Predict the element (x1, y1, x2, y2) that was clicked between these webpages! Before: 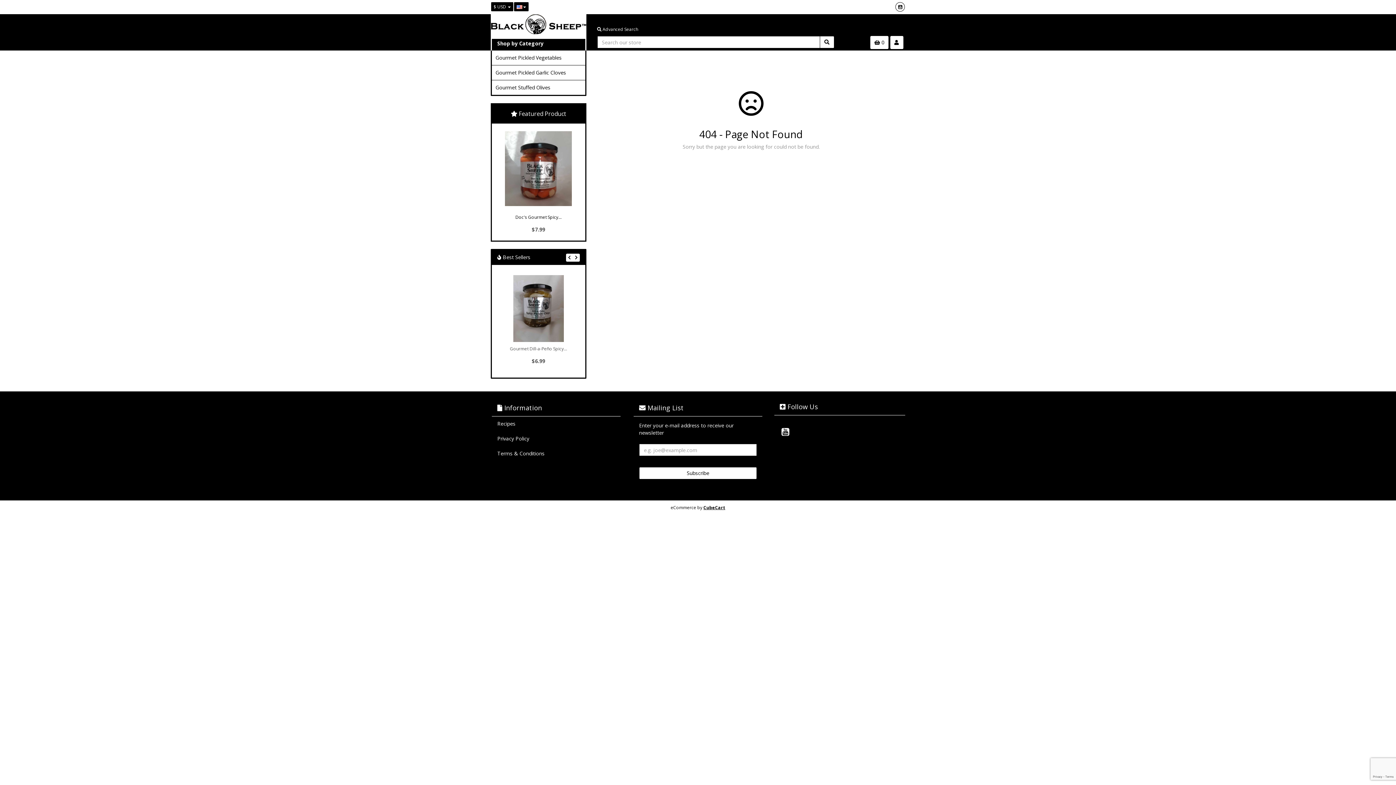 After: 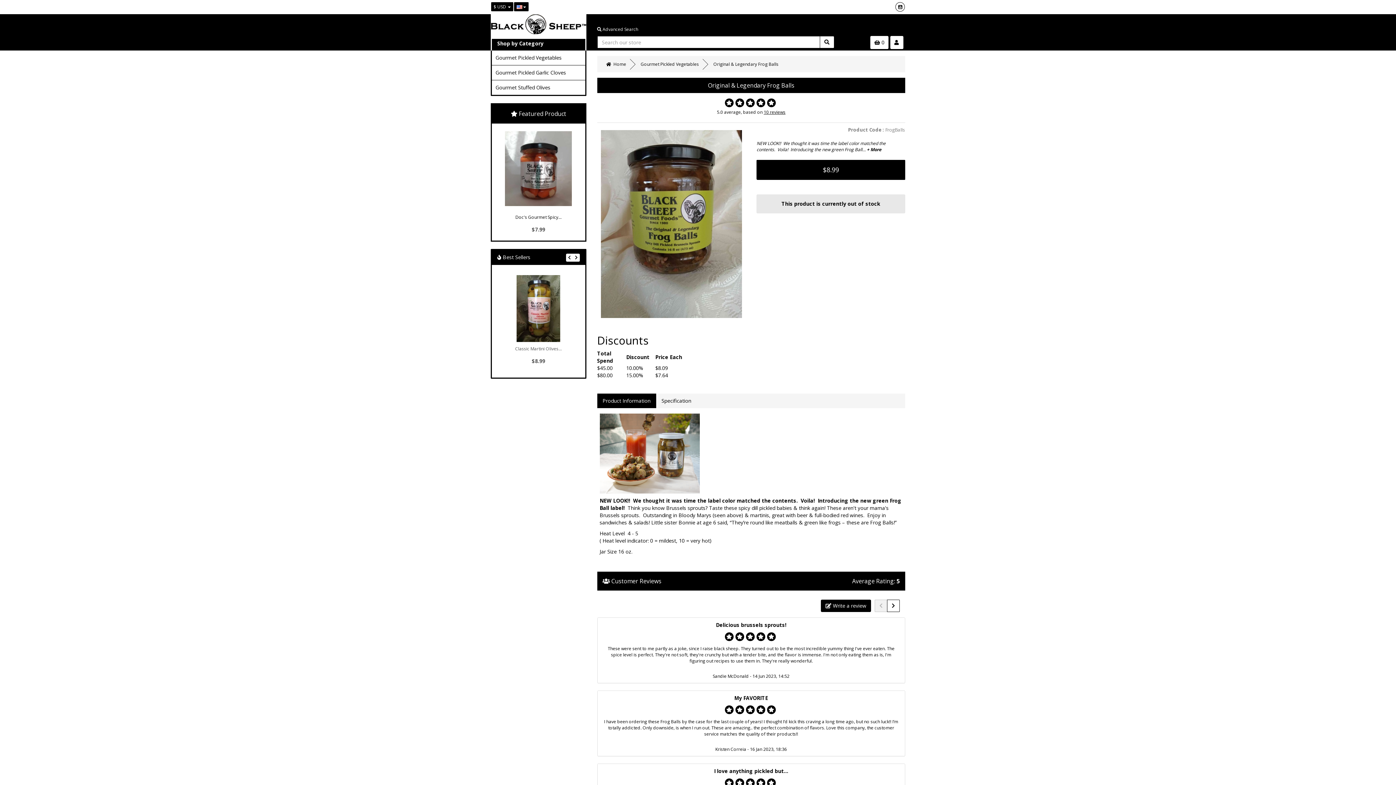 Action: bbox: (505, 275, 572, 342)